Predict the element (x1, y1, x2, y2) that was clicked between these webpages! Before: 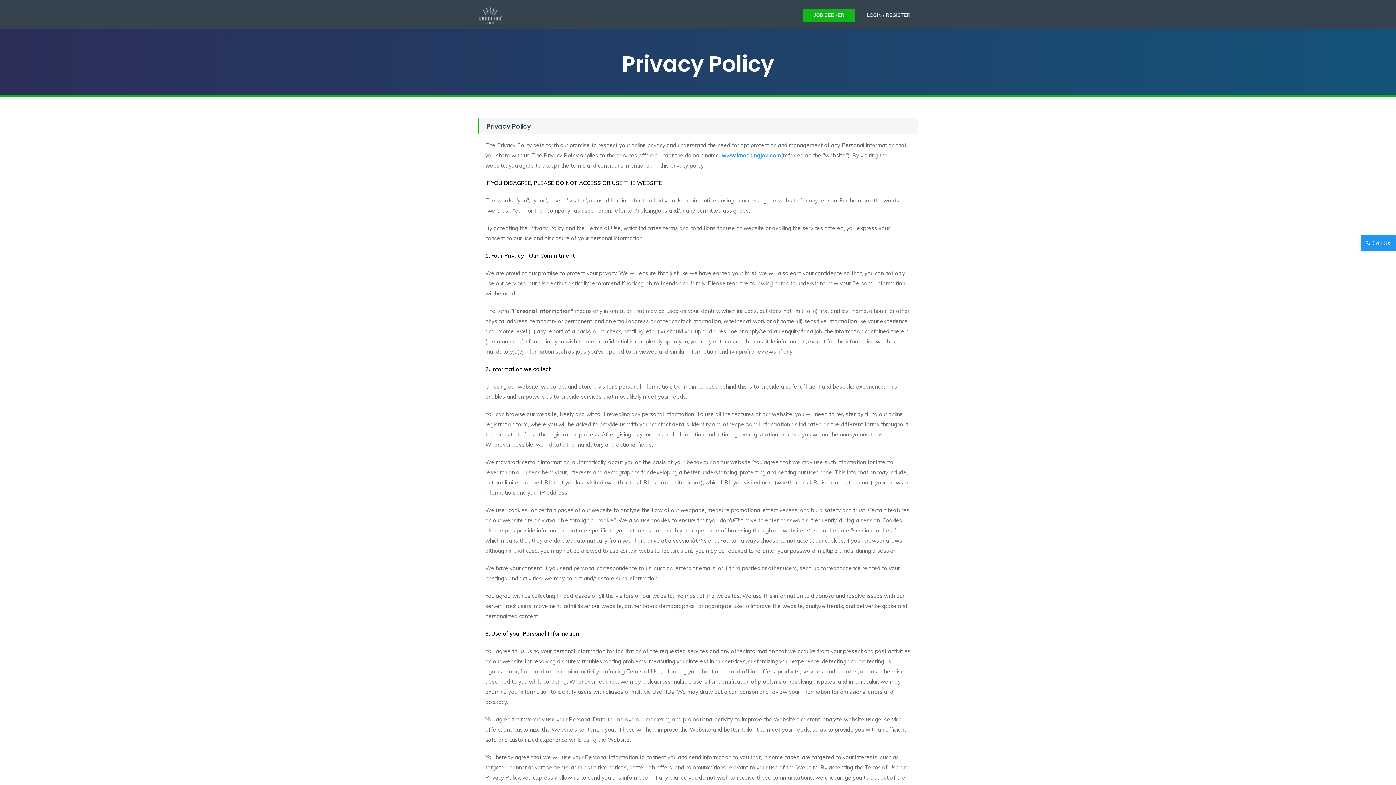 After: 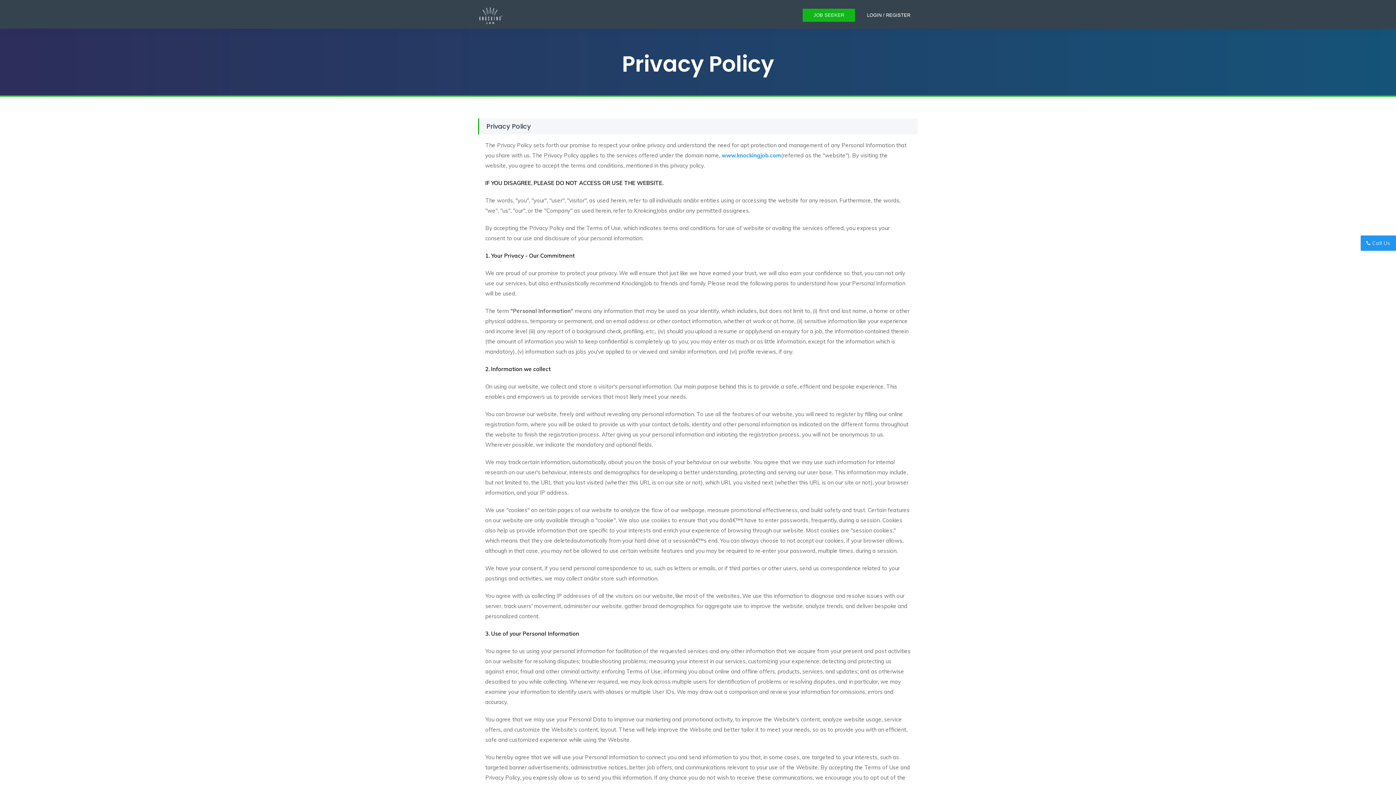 Action: bbox: (802, 8, 855, 21) label: JOB SEEKER